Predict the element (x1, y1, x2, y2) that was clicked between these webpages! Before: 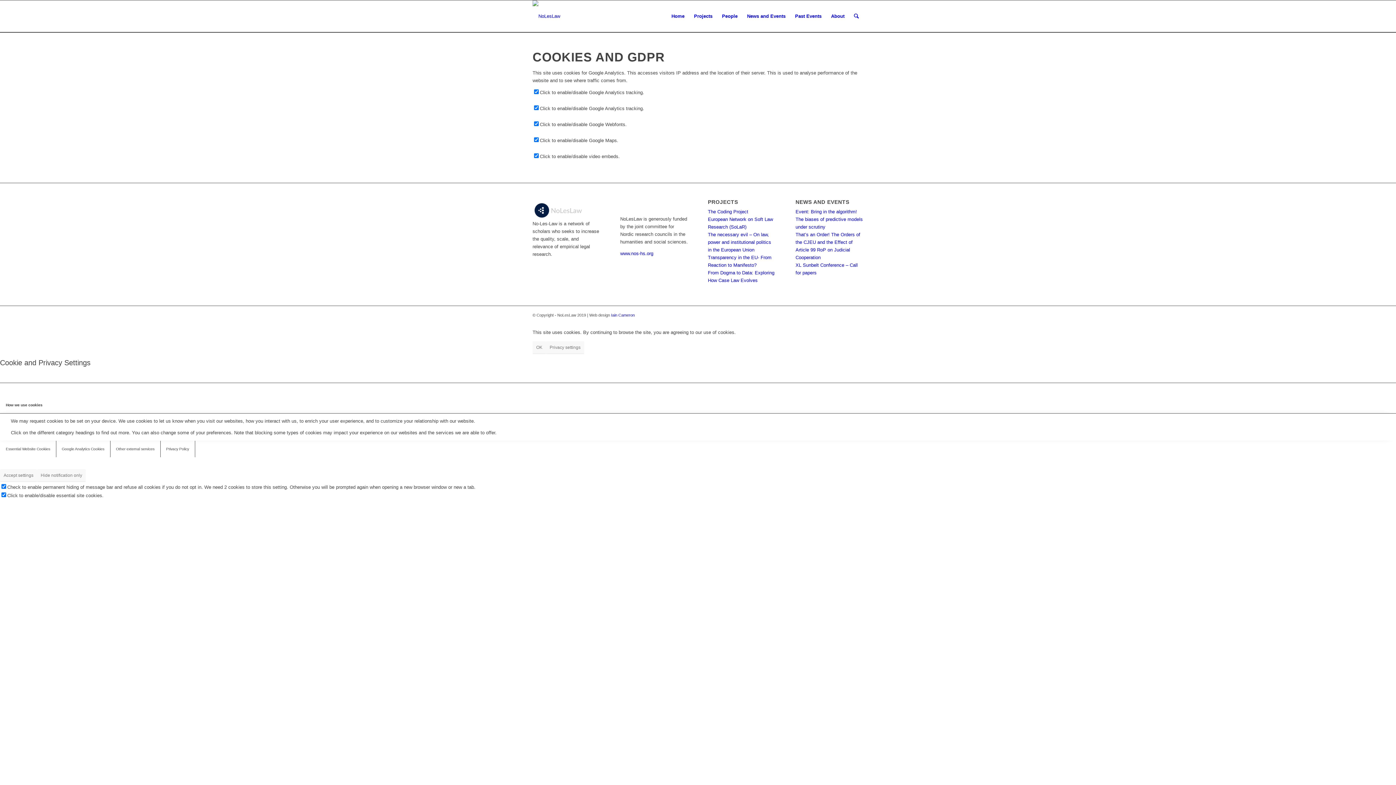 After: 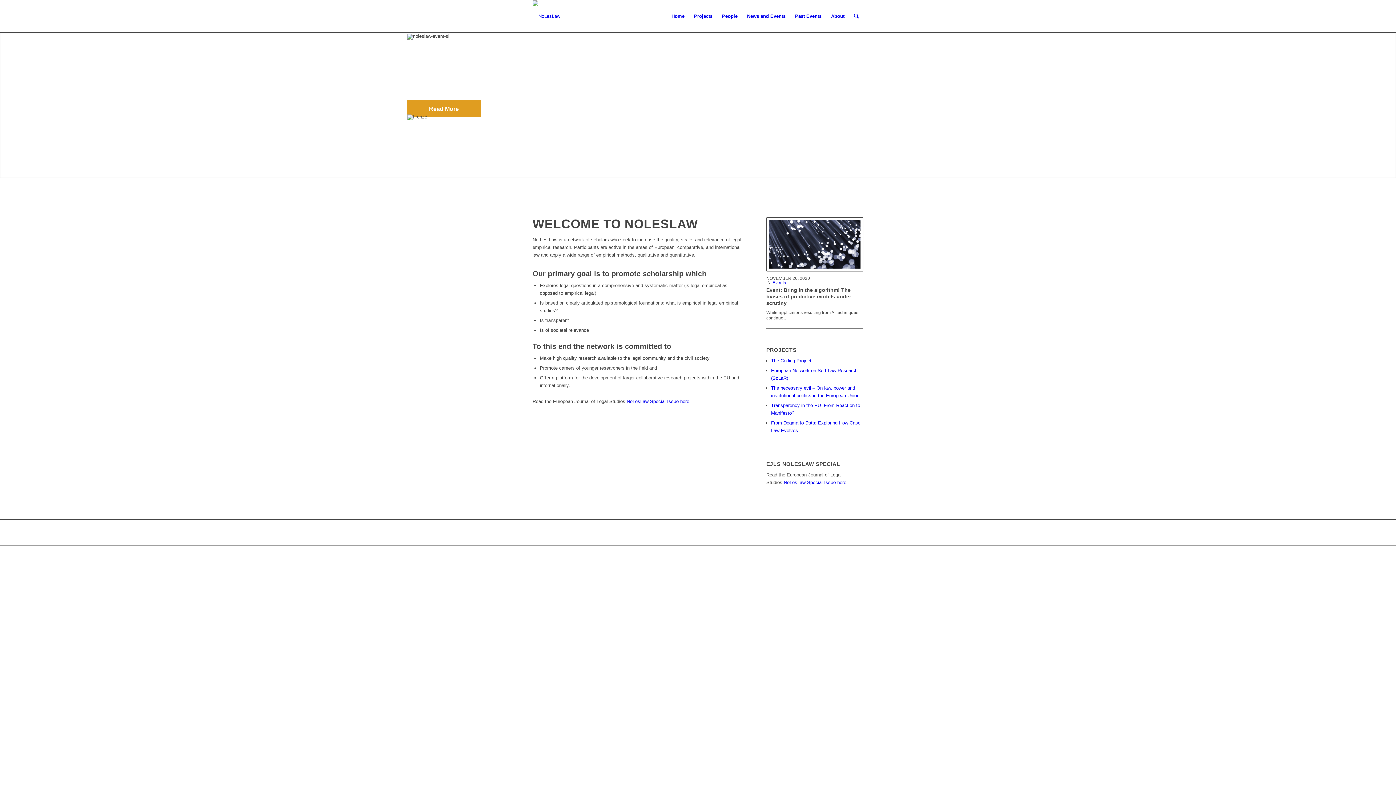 Action: label: noles3 bbox: (532, 0, 560, 32)